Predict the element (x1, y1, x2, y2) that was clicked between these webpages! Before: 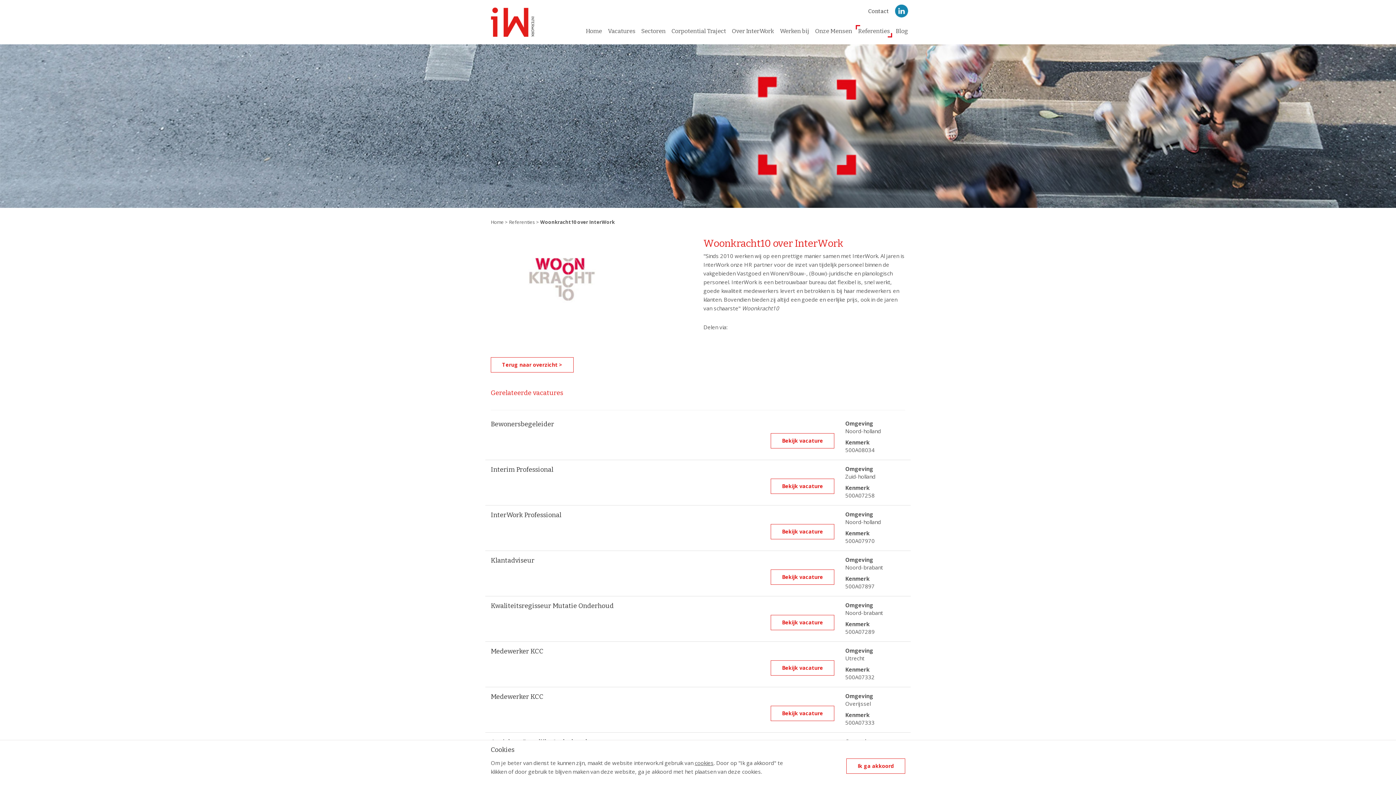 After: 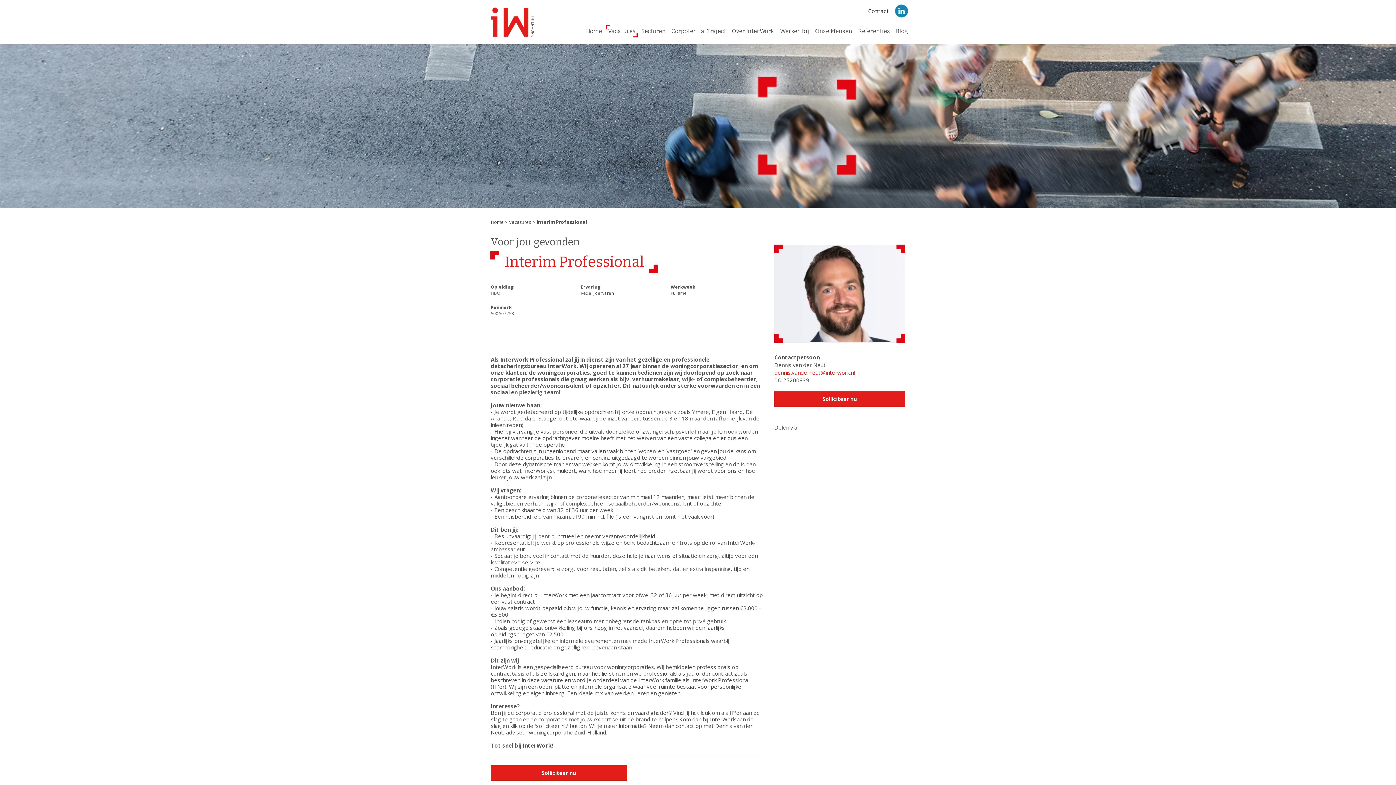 Action: bbox: (770, 478, 834, 494) label: Bekijk vacature